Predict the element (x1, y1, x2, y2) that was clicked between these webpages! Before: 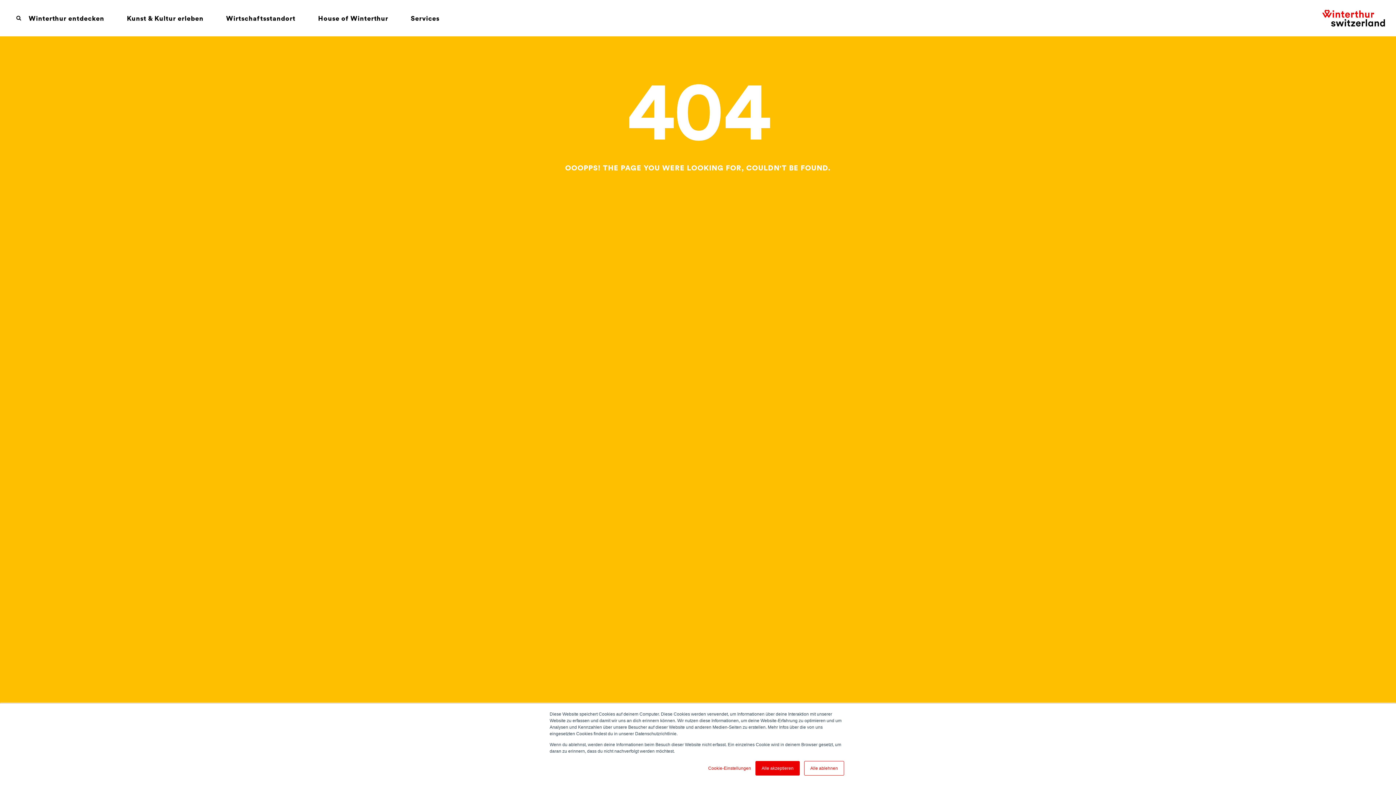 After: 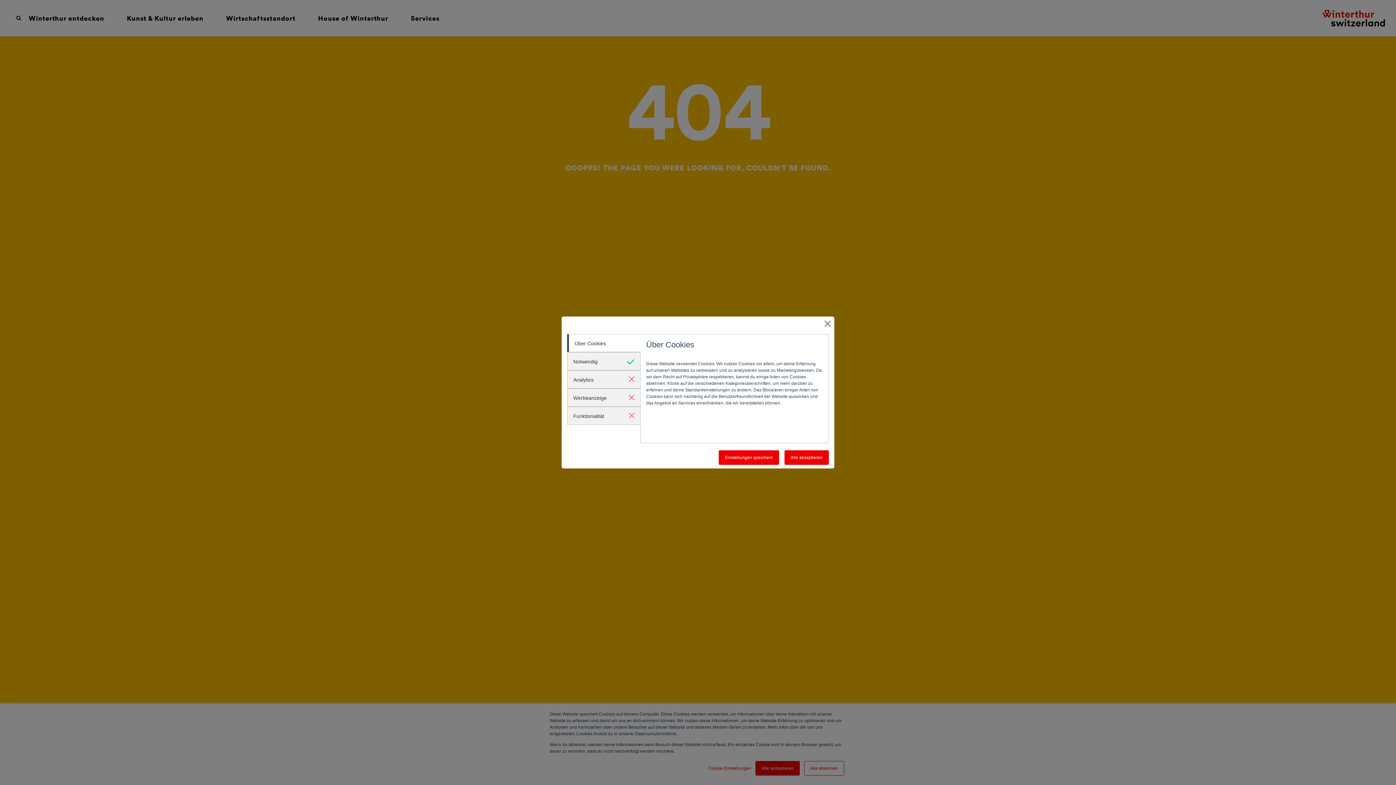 Action: label: Cookie-Einstellungen bbox: (708, 765, 751, 772)